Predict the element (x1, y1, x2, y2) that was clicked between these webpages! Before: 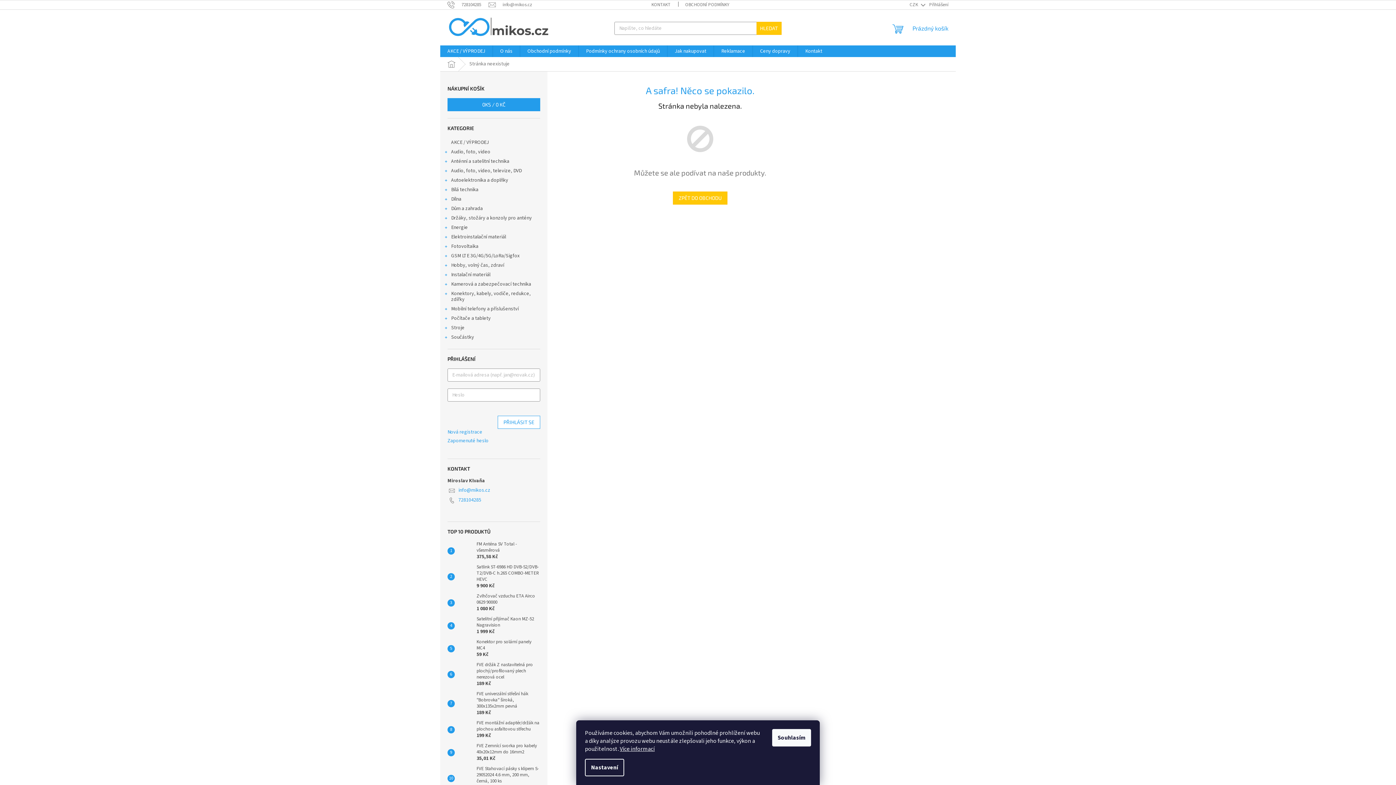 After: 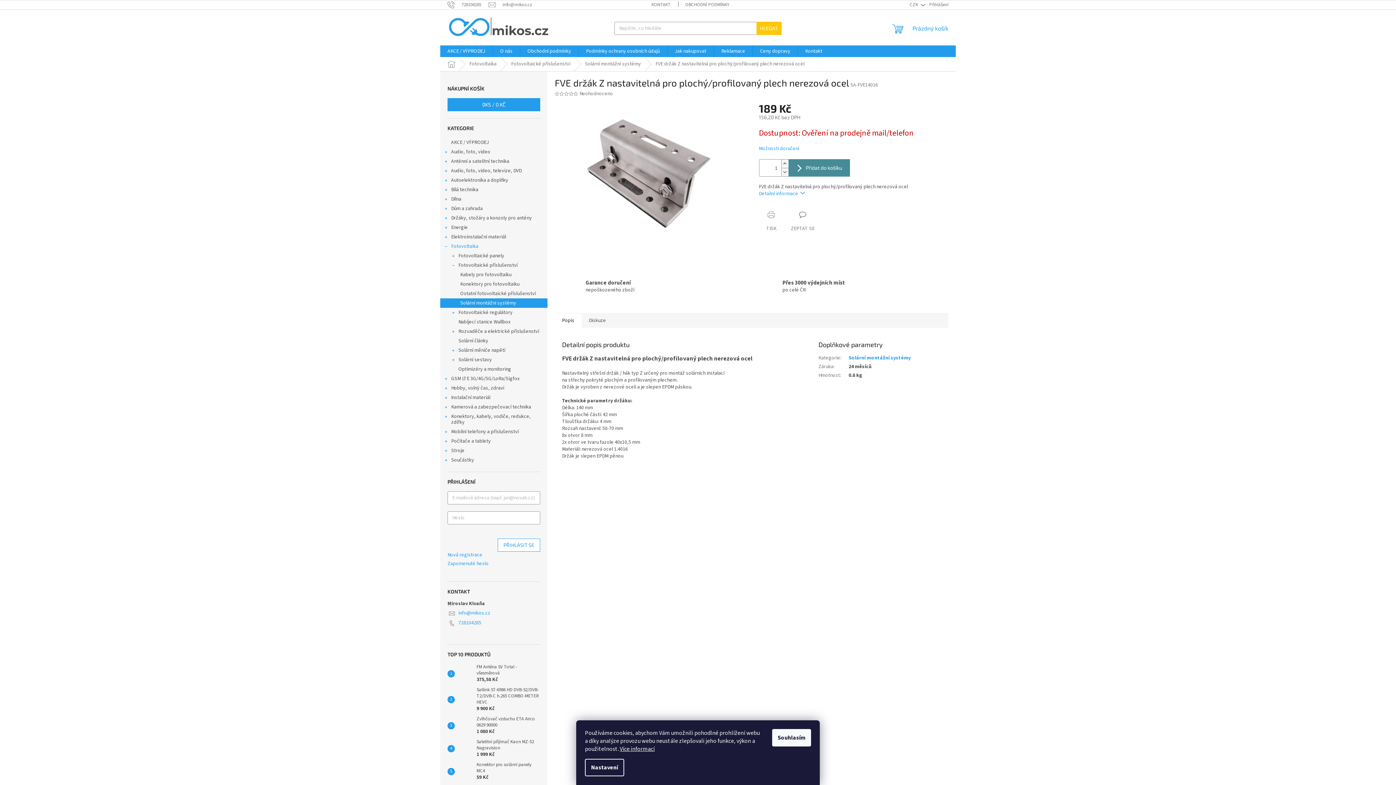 Action: bbox: (454, 667, 473, 682)